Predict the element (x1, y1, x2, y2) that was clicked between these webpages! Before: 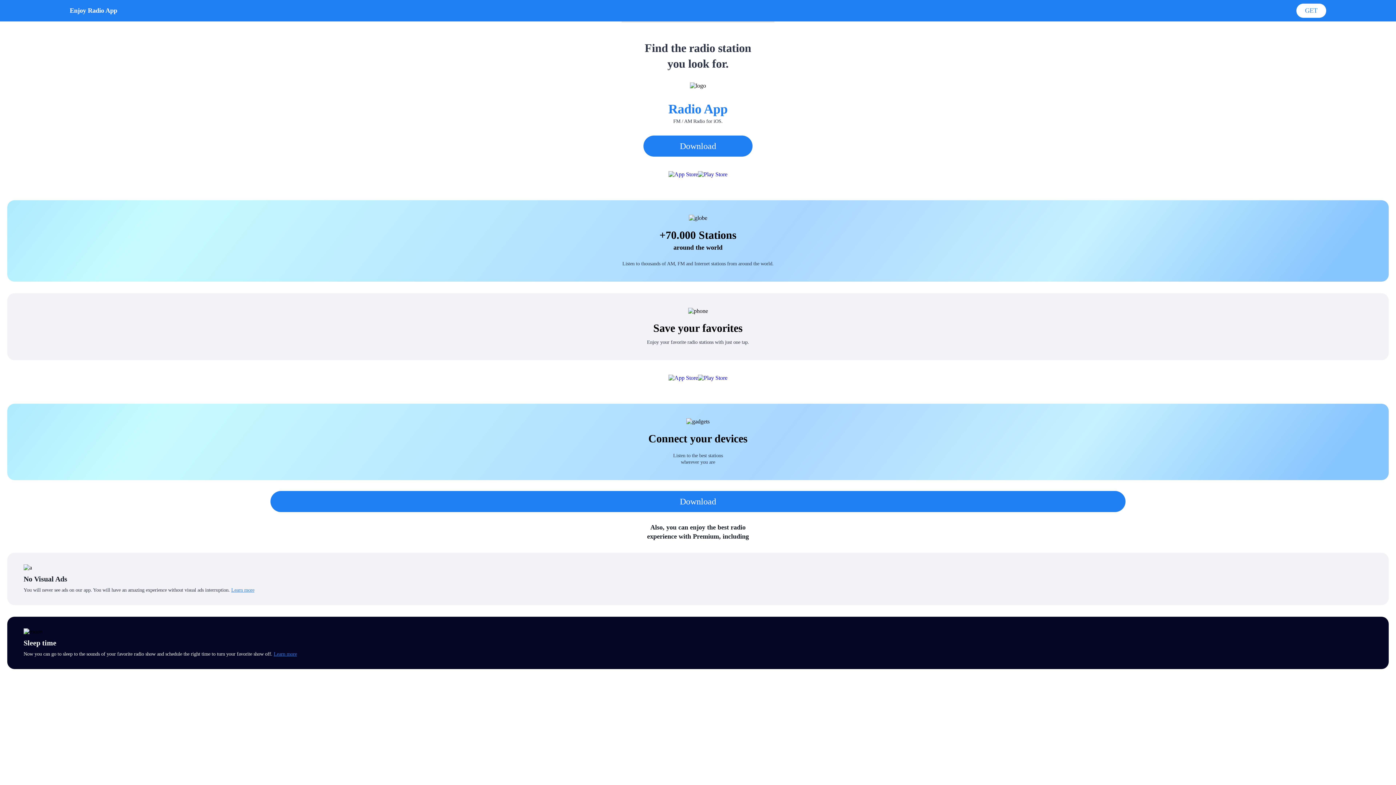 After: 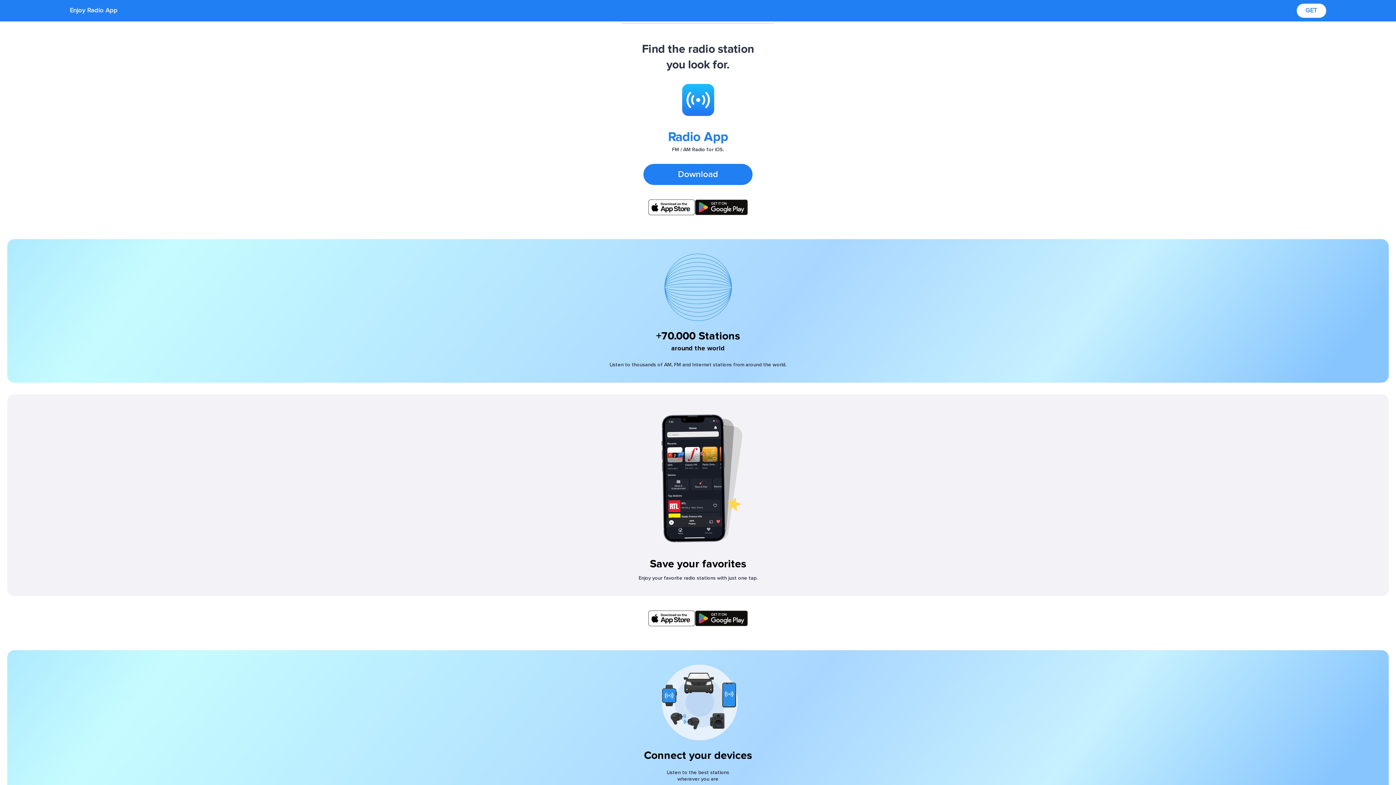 Action: bbox: (668, 374, 698, 381)